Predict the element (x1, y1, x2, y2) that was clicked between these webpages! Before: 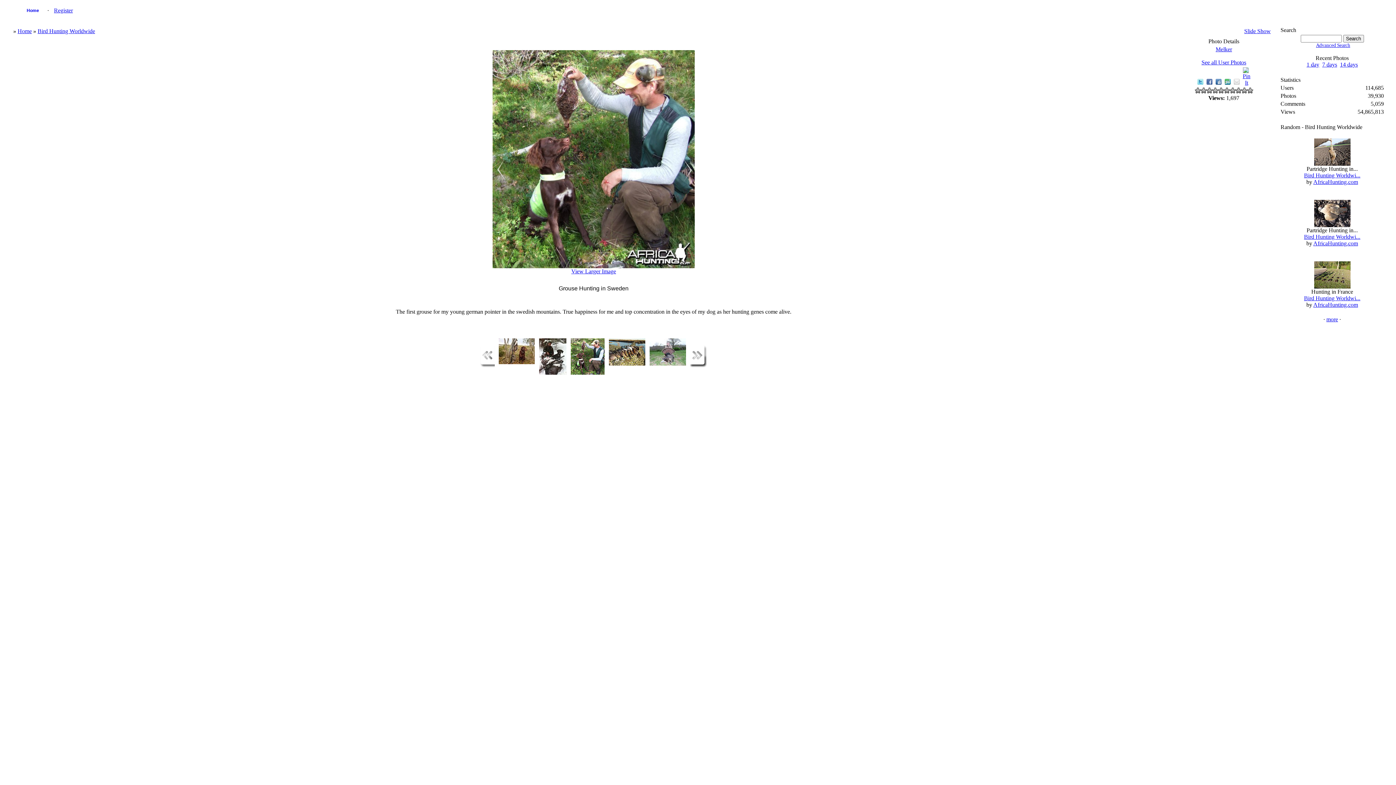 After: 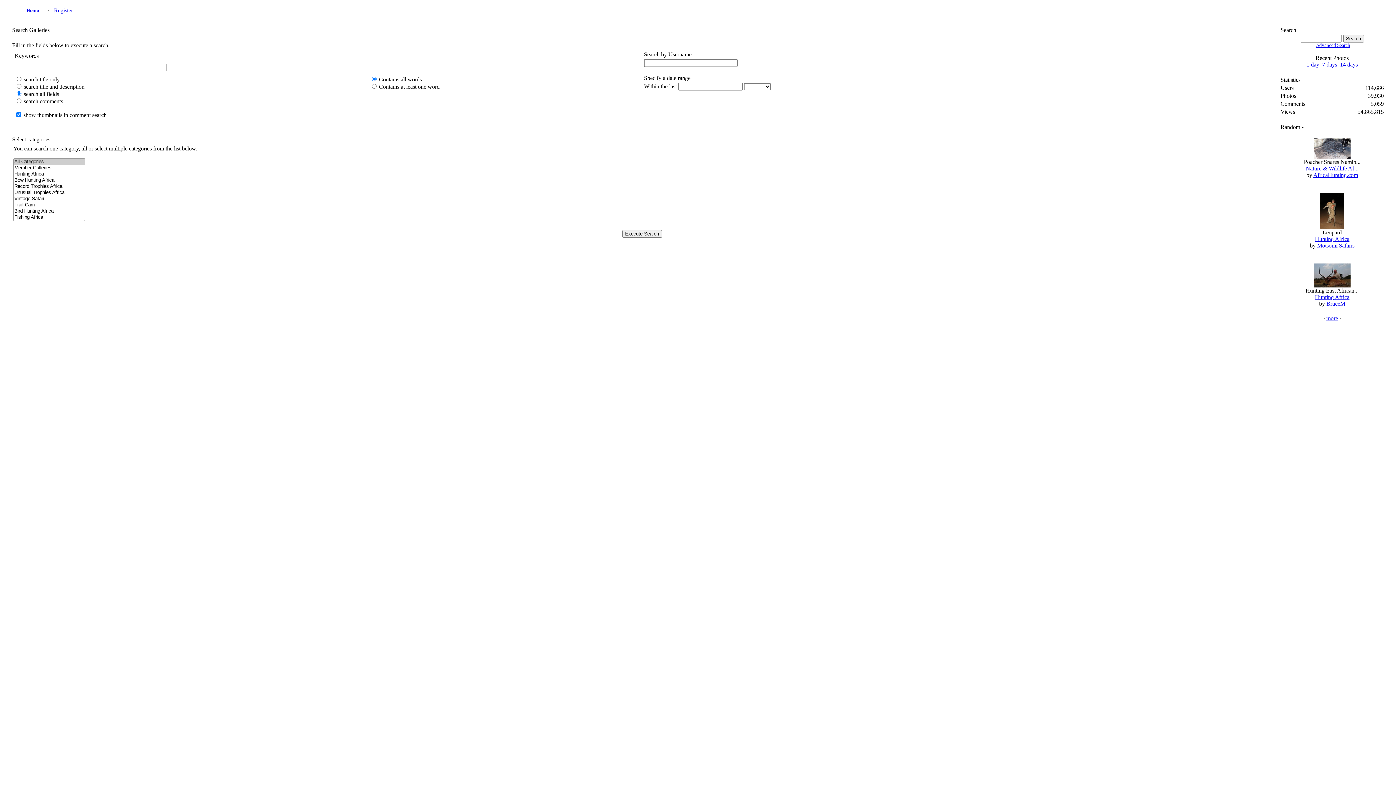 Action: label: Advanced Search bbox: (1316, 42, 1350, 48)